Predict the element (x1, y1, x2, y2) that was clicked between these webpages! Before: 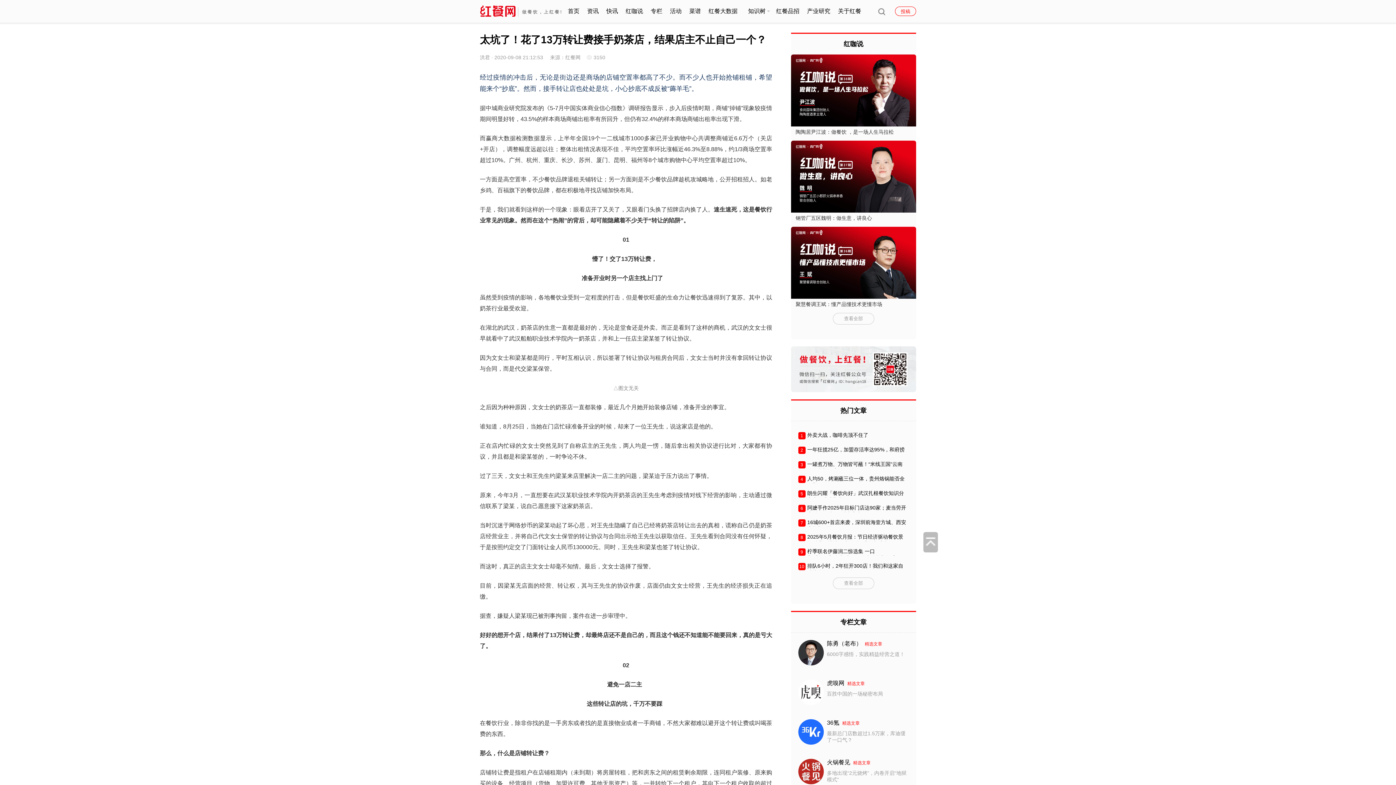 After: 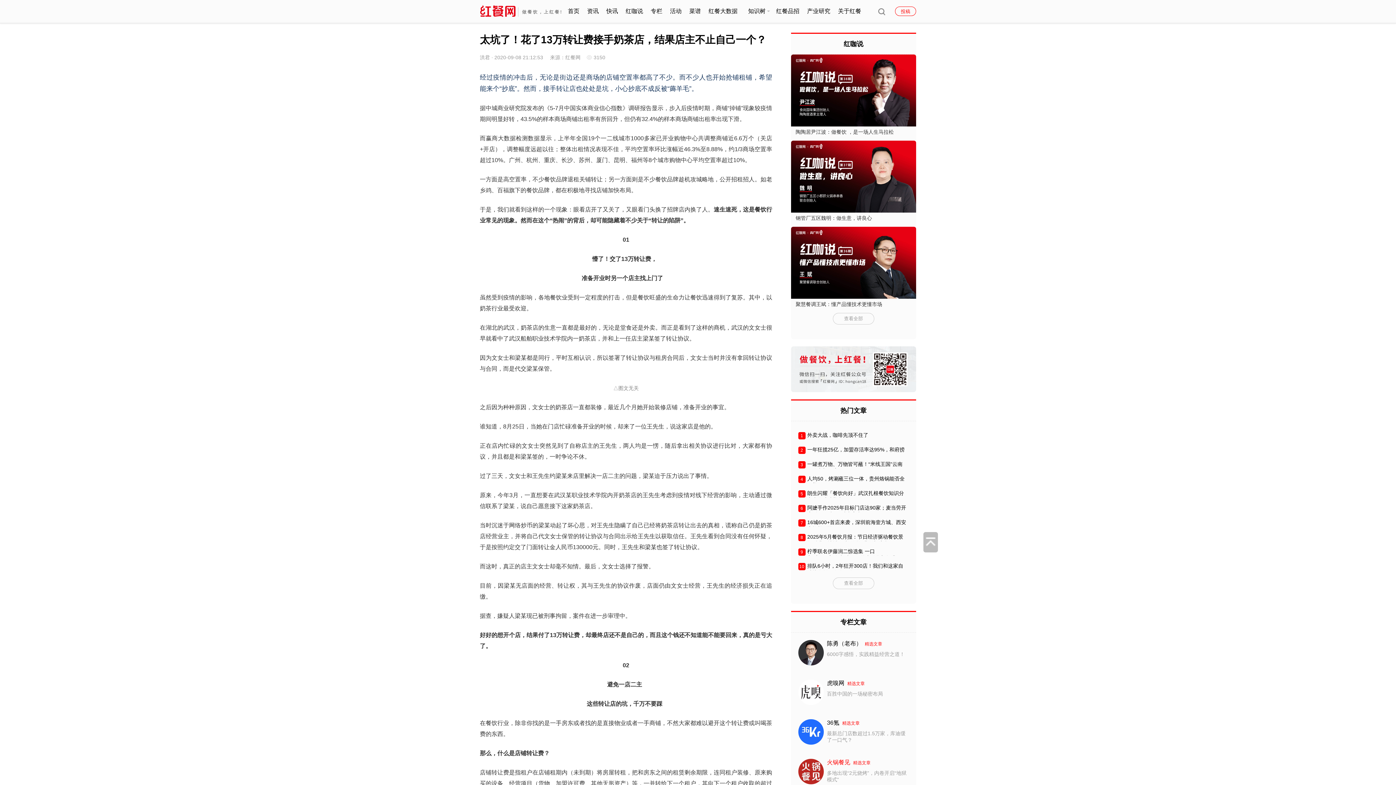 Action: bbox: (827, 759, 870, 765) label: 火锅餐见  精选文章